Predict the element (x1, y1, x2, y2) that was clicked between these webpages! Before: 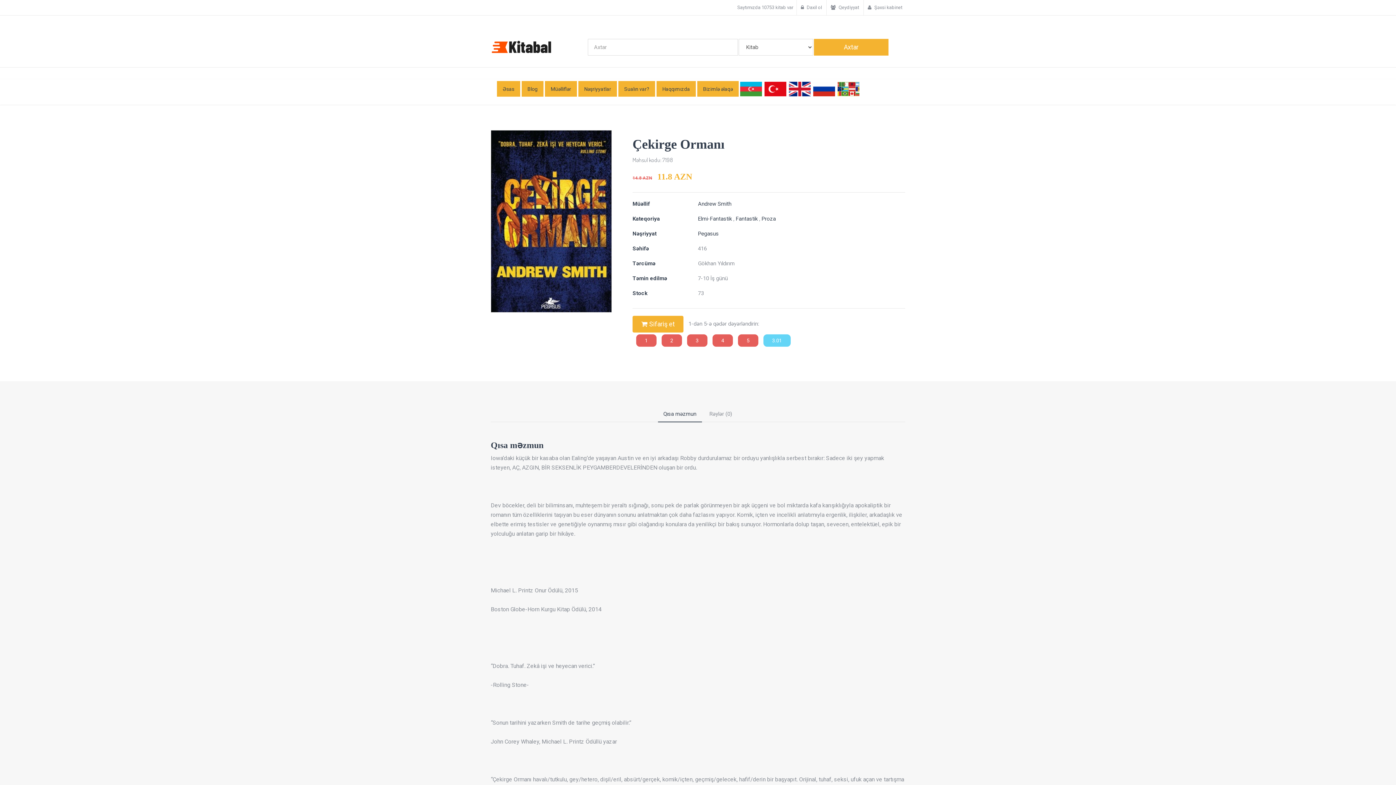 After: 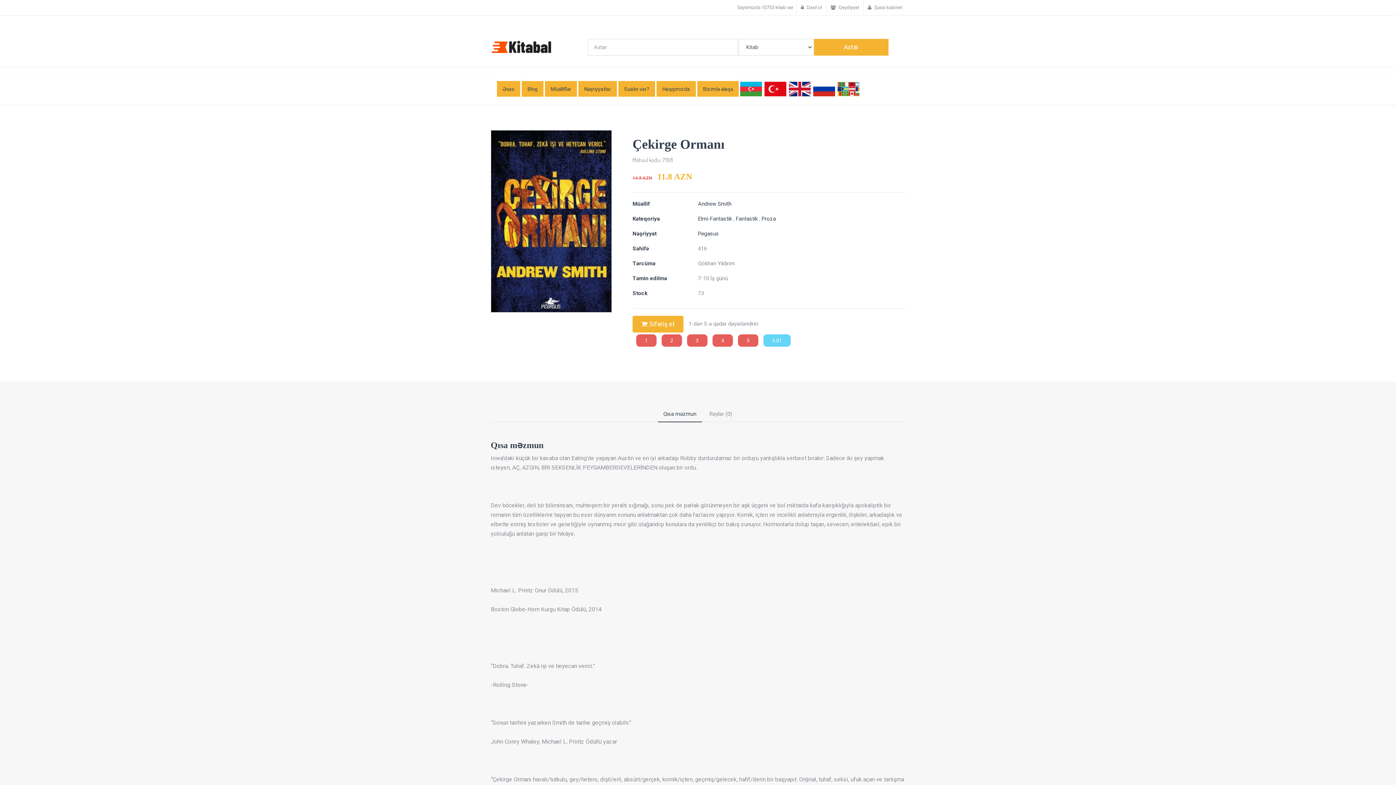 Action: bbox: (658, 406, 702, 422) label: Qısa məzmun